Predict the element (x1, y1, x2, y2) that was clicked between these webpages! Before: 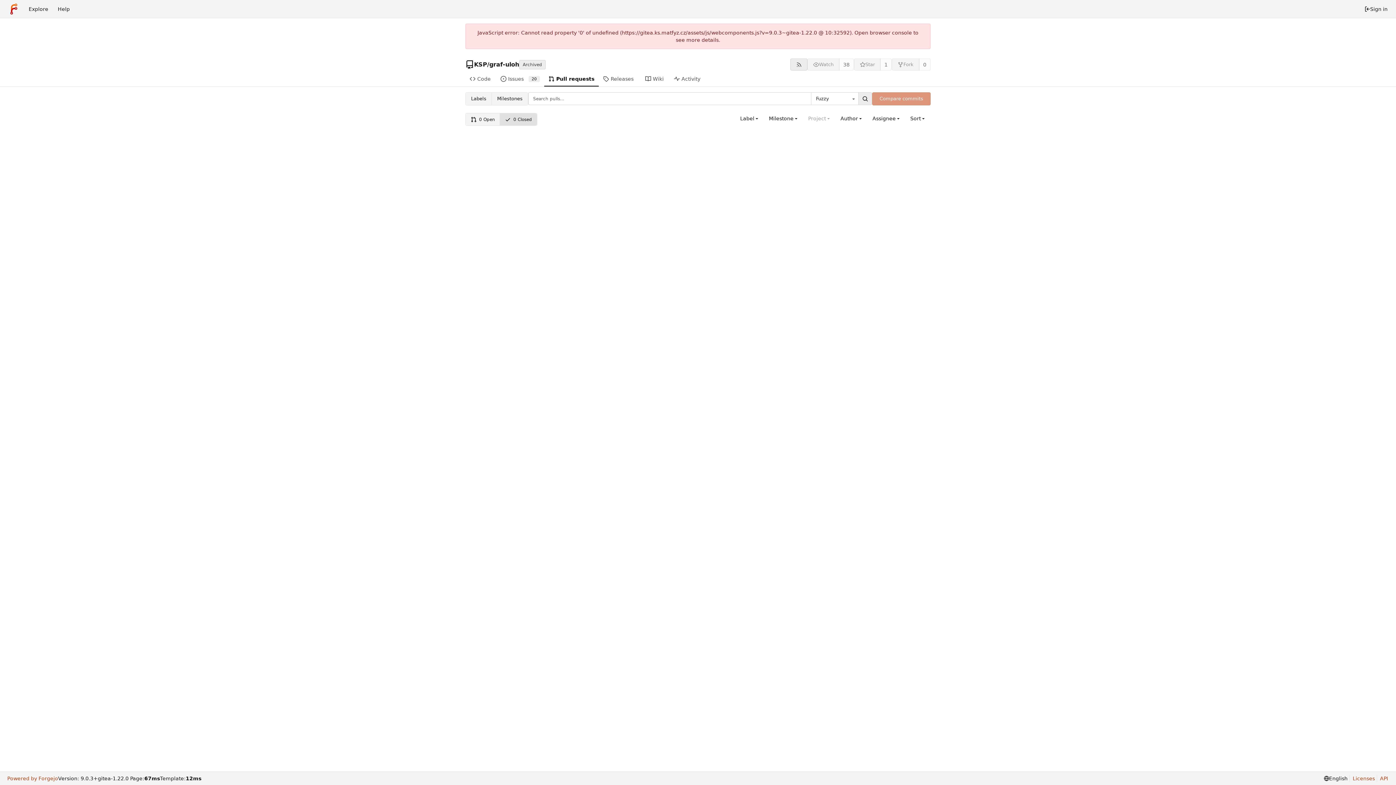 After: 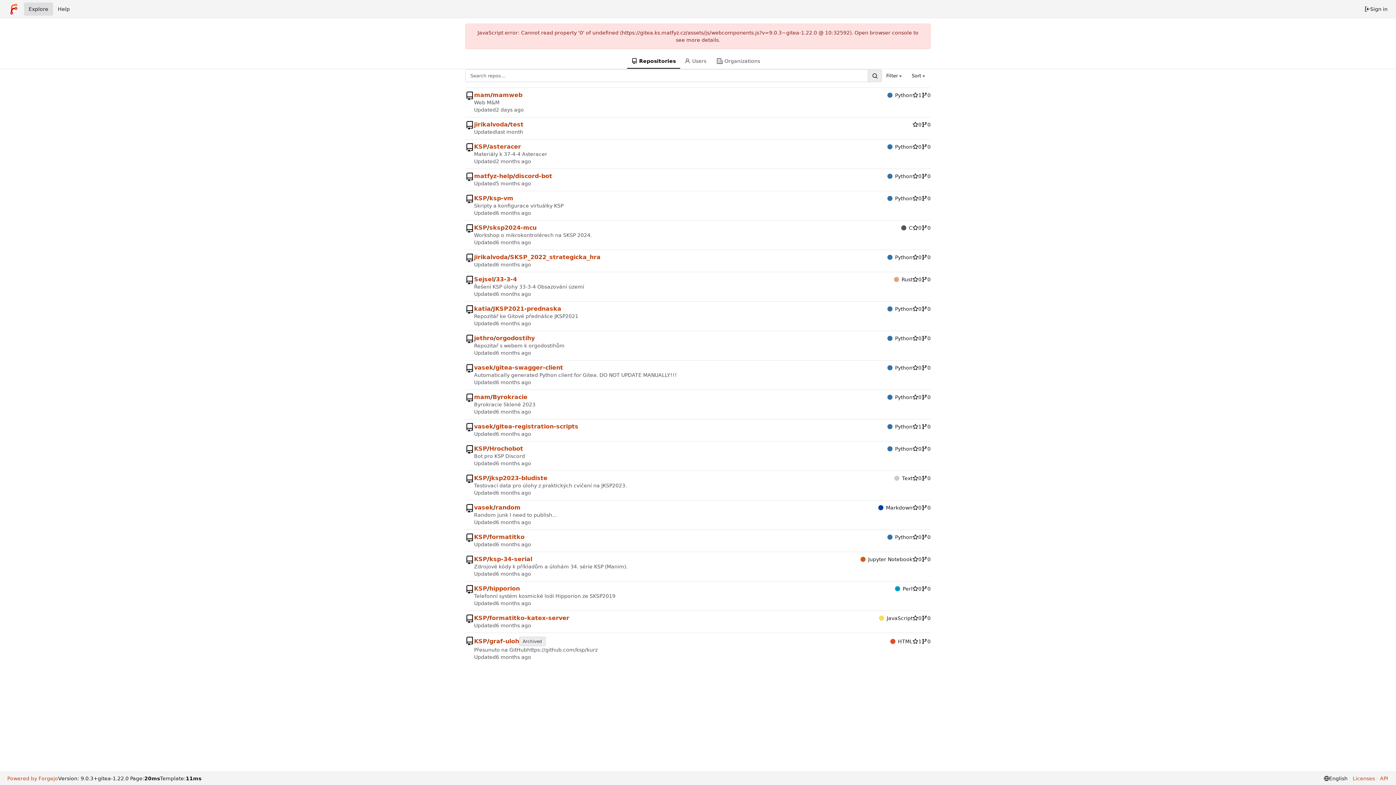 Action: bbox: (24, 2, 53, 15) label: Explore